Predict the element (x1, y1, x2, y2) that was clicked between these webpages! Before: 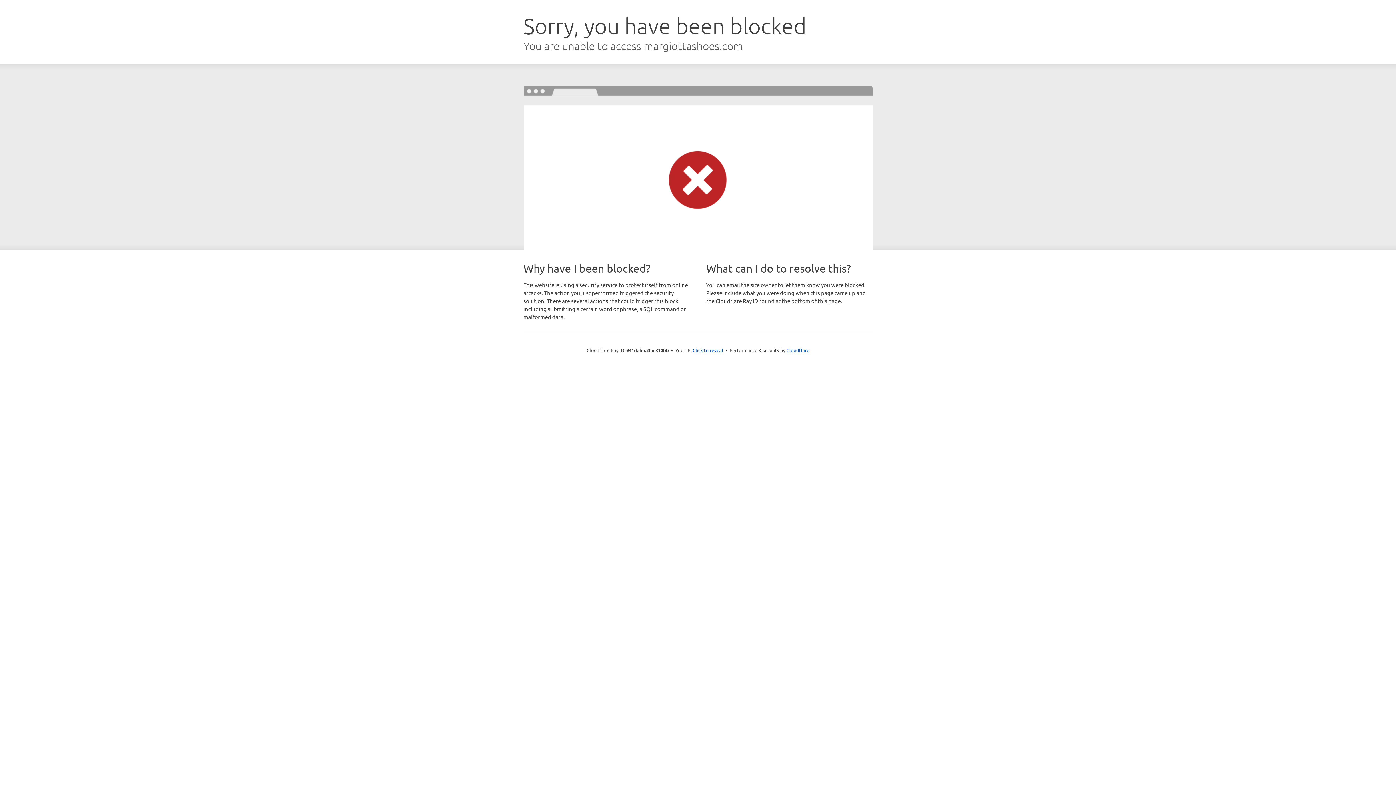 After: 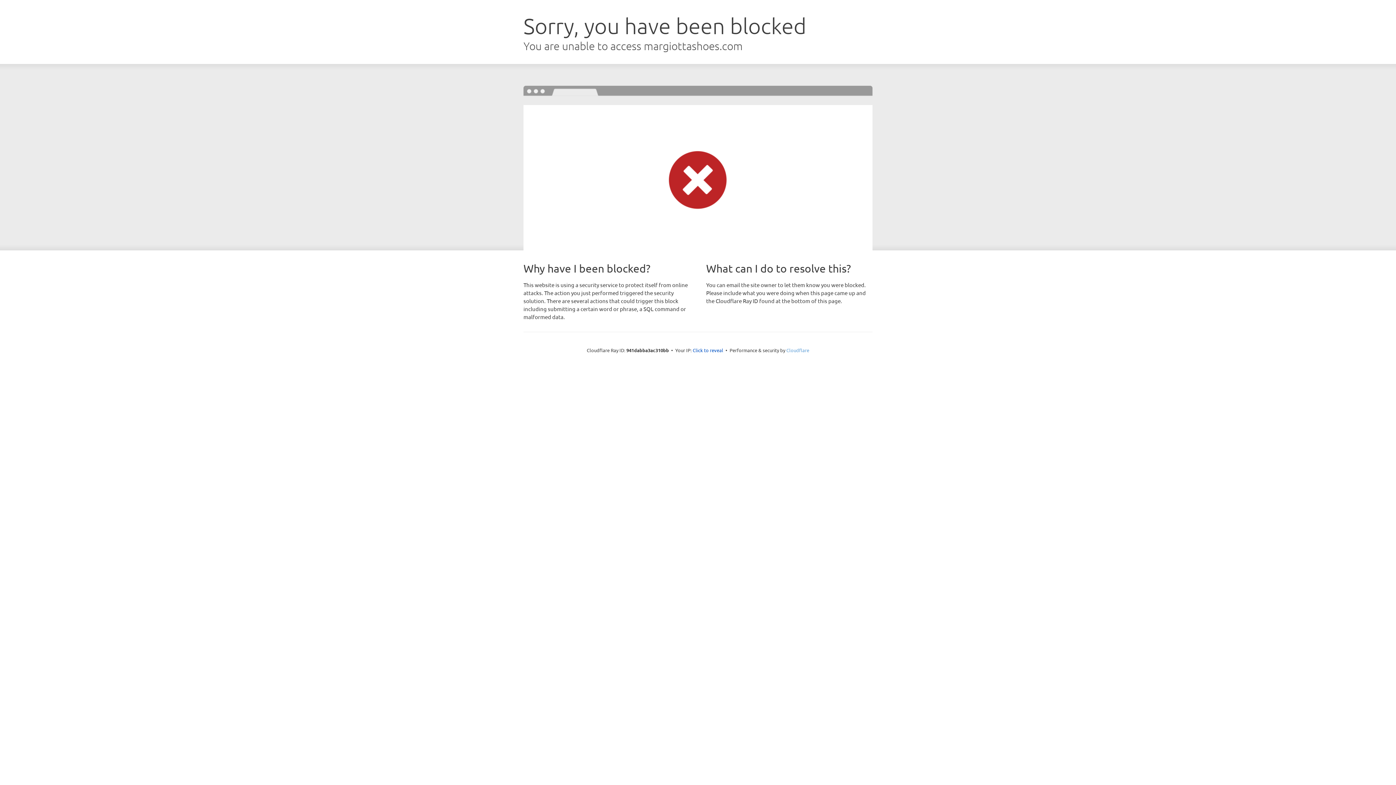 Action: bbox: (786, 347, 809, 353) label: Cloudflare